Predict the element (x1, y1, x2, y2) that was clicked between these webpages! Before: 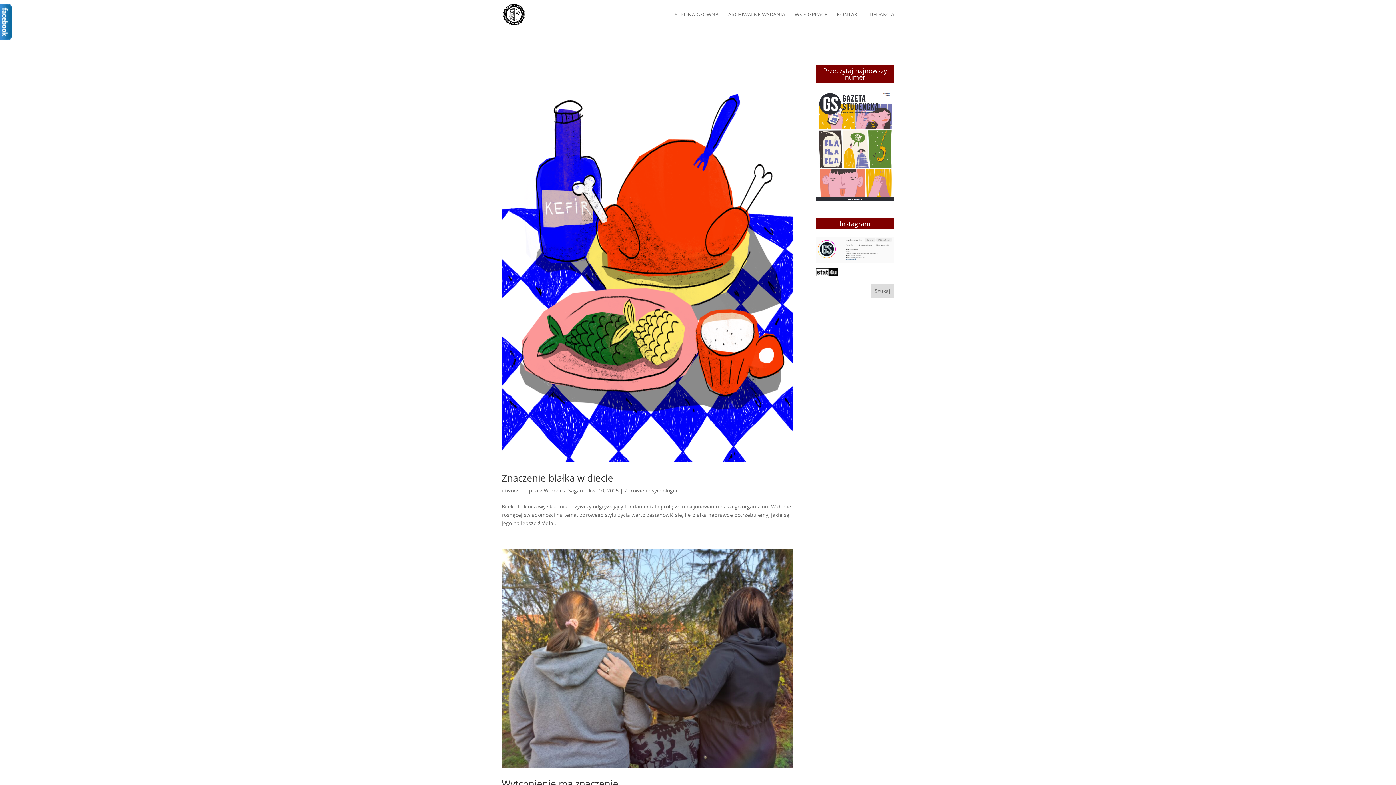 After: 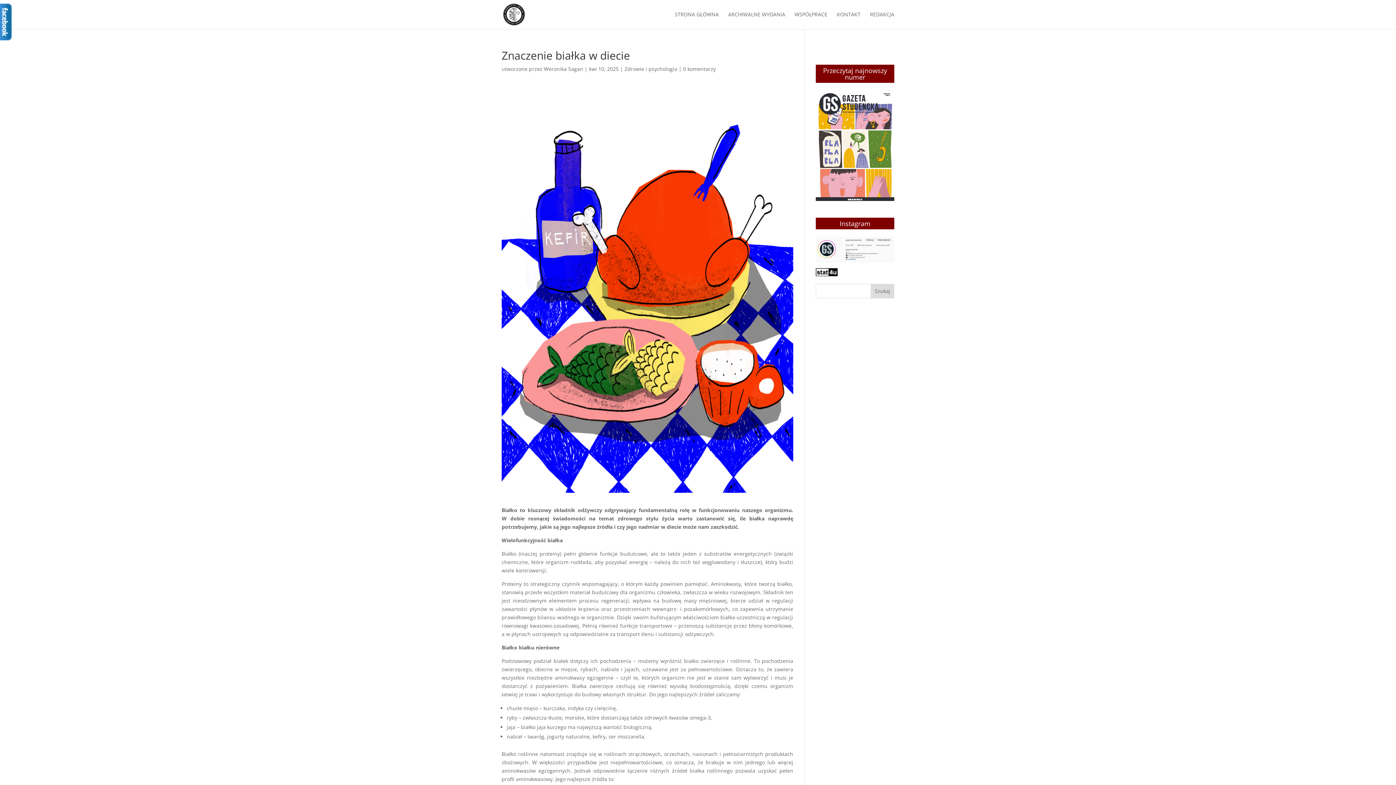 Action: label: Znaczenie białka w diecie bbox: (501, 471, 613, 484)